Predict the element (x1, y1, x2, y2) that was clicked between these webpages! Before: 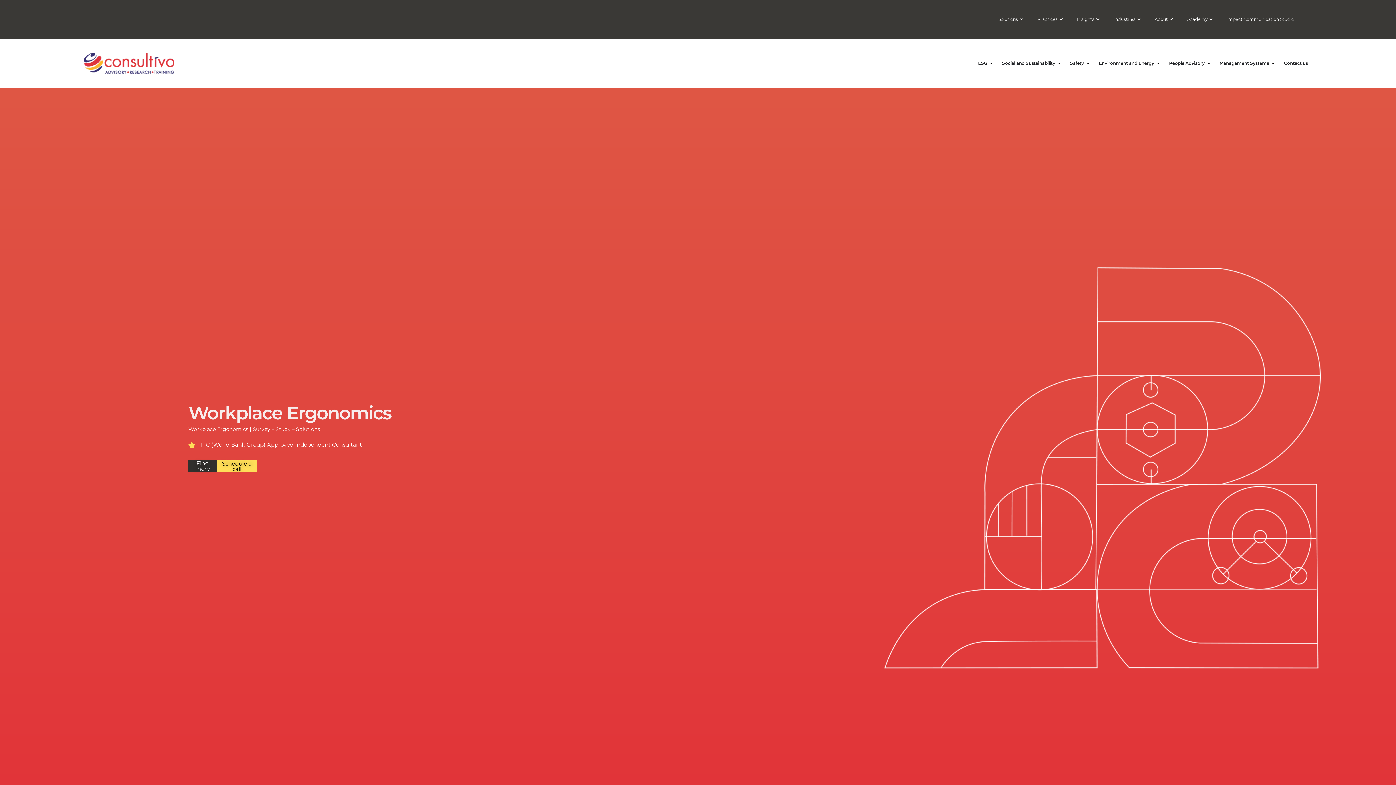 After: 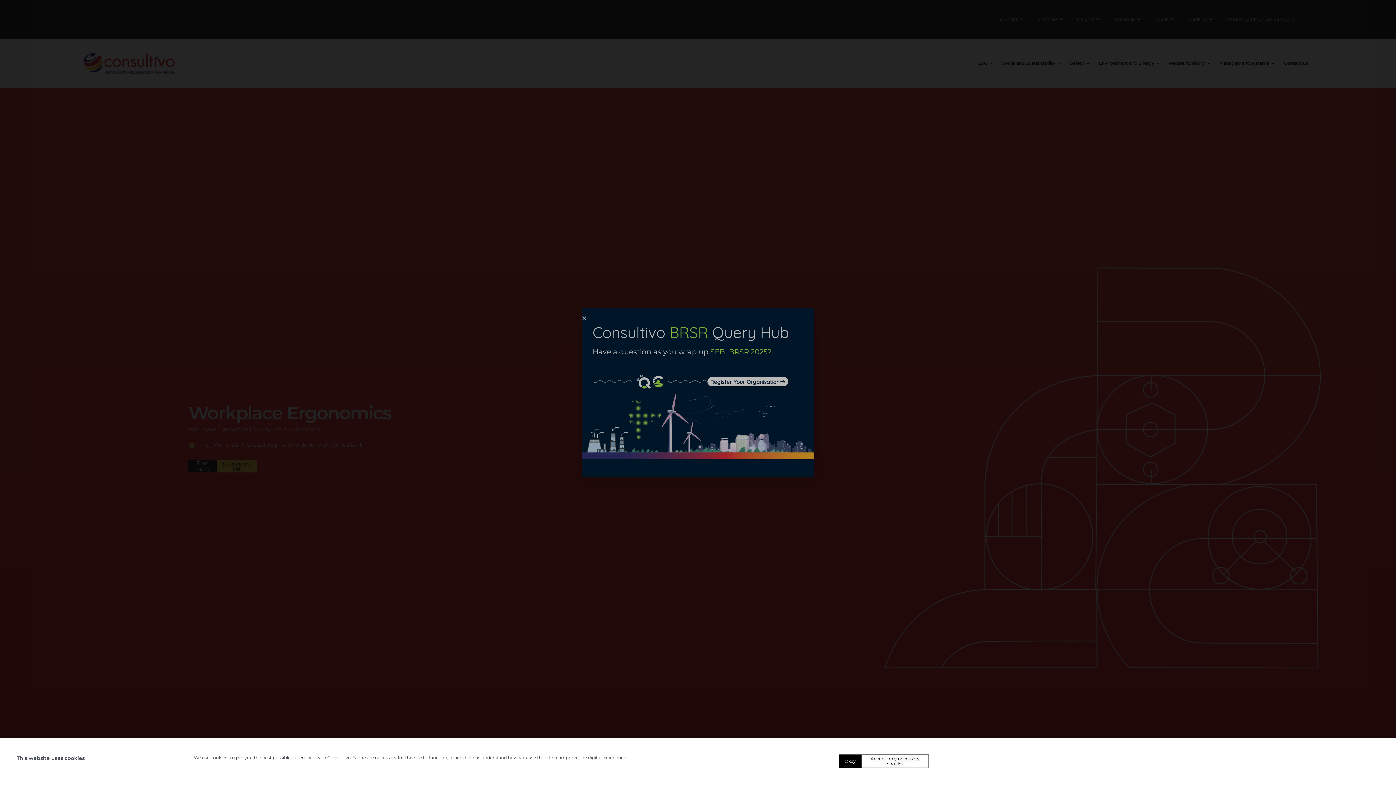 Action: label: Open Industries bbox: (1137, 16, 1141, 22)